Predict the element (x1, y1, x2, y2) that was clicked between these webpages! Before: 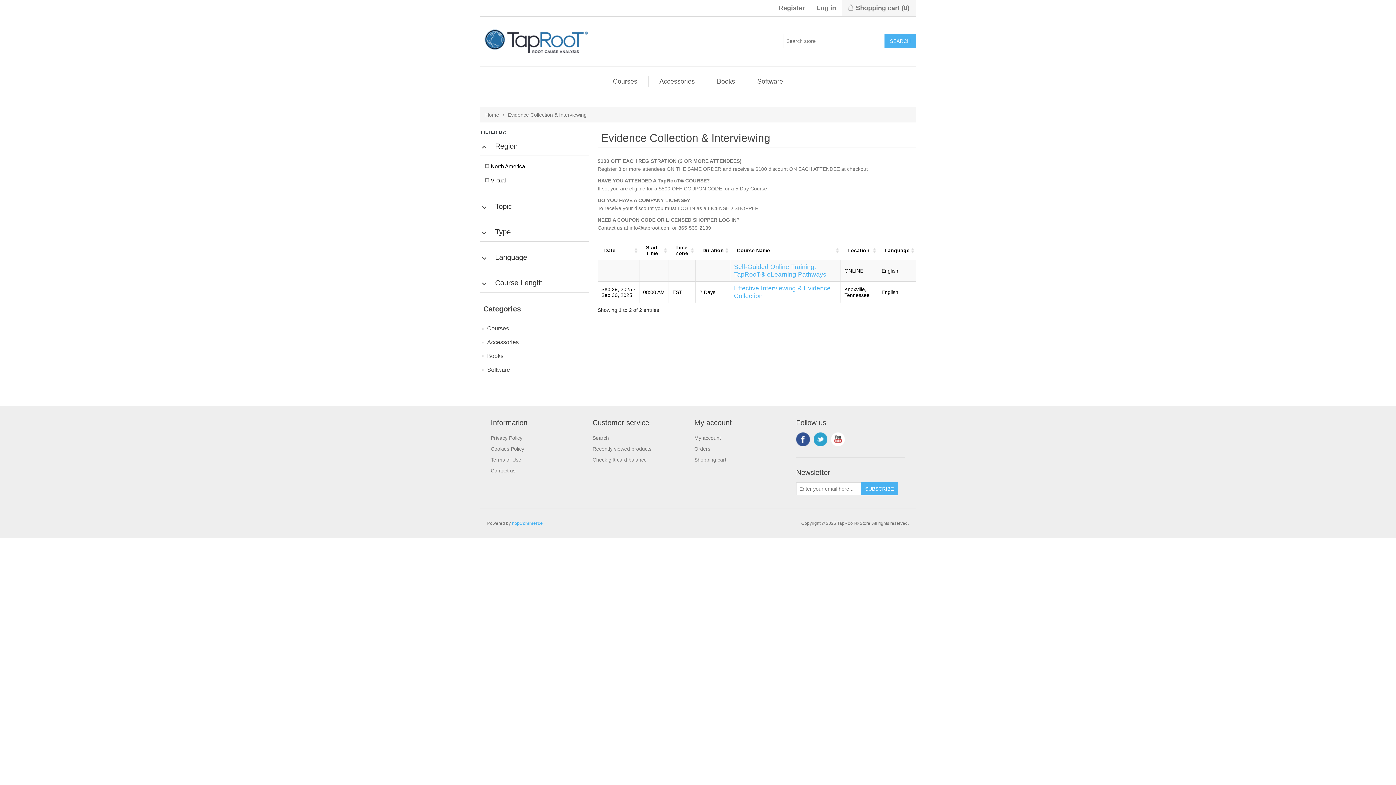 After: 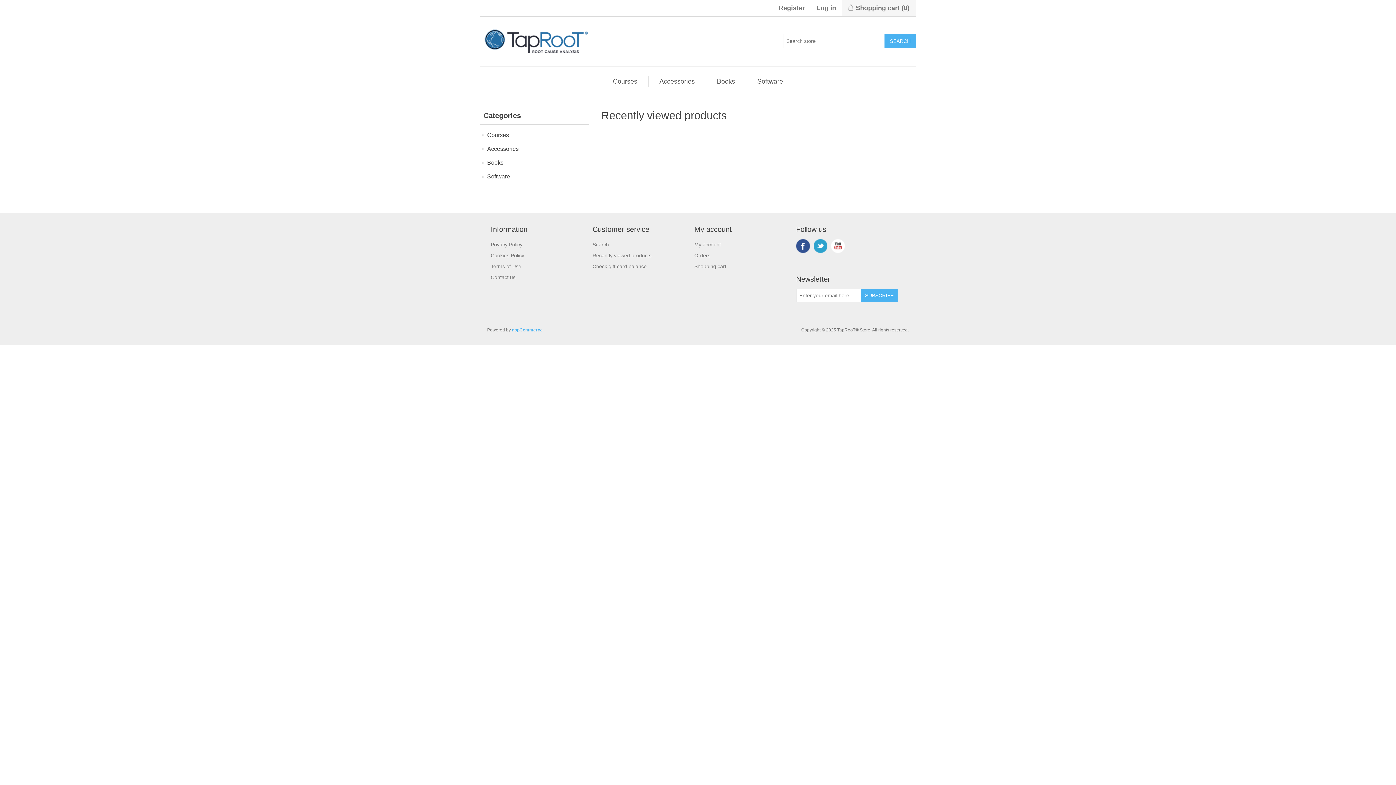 Action: label: Recently viewed products bbox: (592, 446, 651, 452)